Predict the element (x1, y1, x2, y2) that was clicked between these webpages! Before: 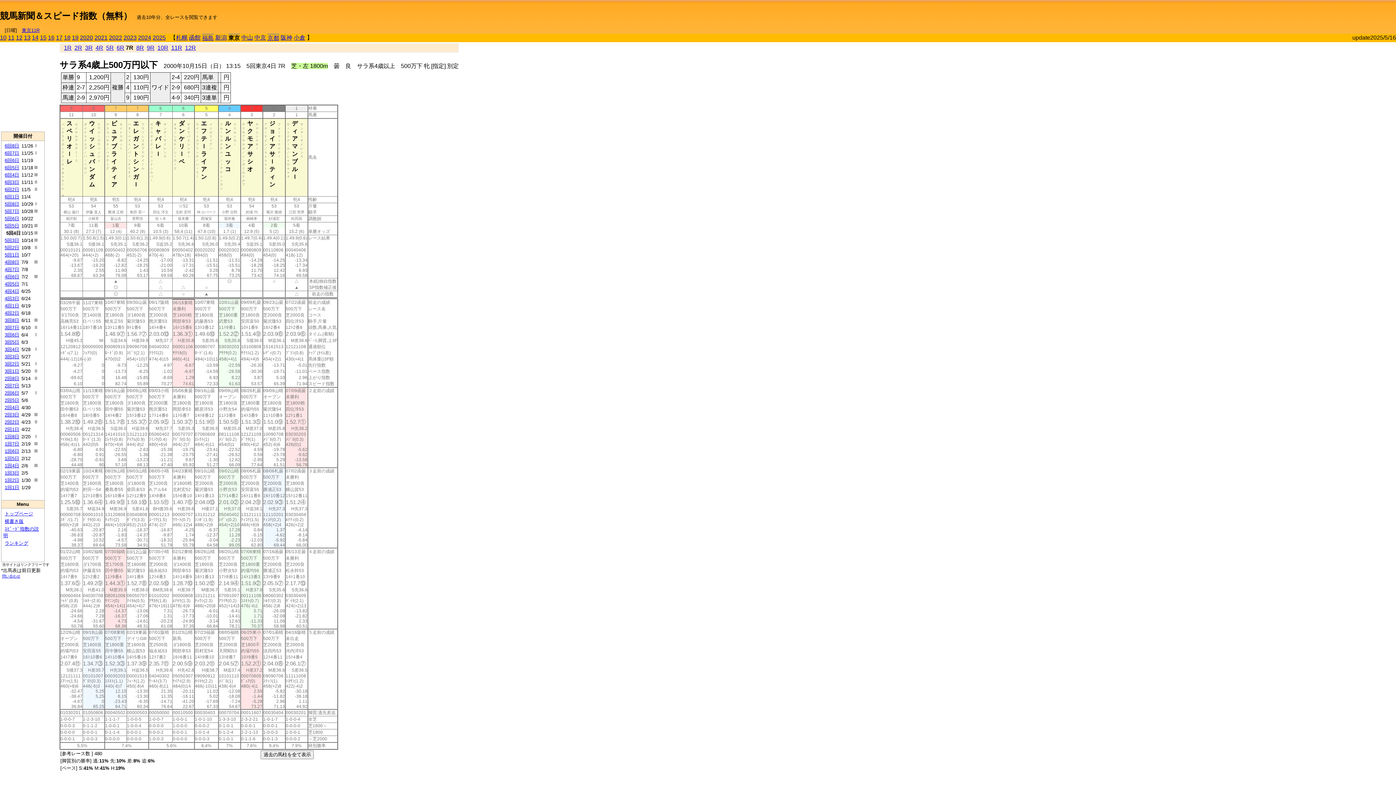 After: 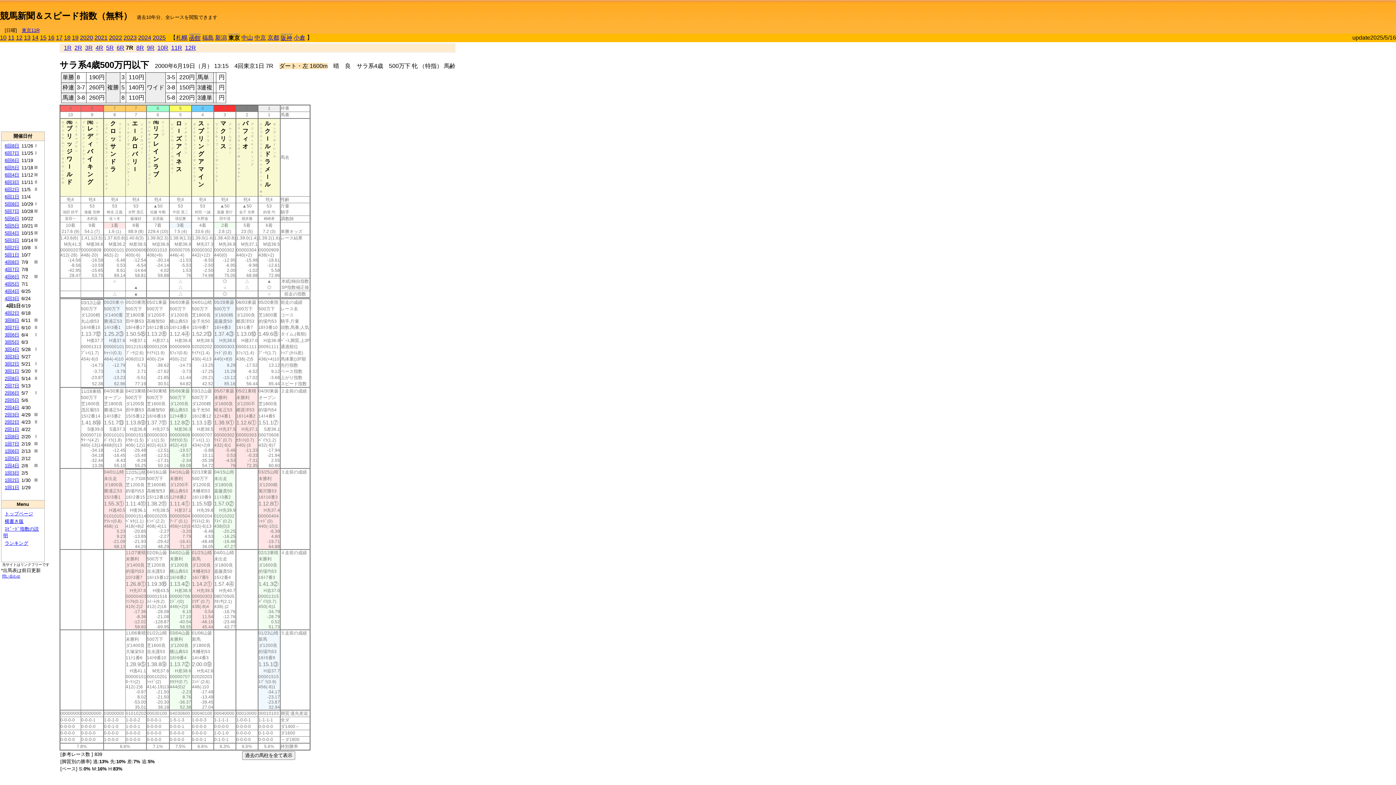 Action: label: 4回1日 bbox: (4, 303, 19, 308)